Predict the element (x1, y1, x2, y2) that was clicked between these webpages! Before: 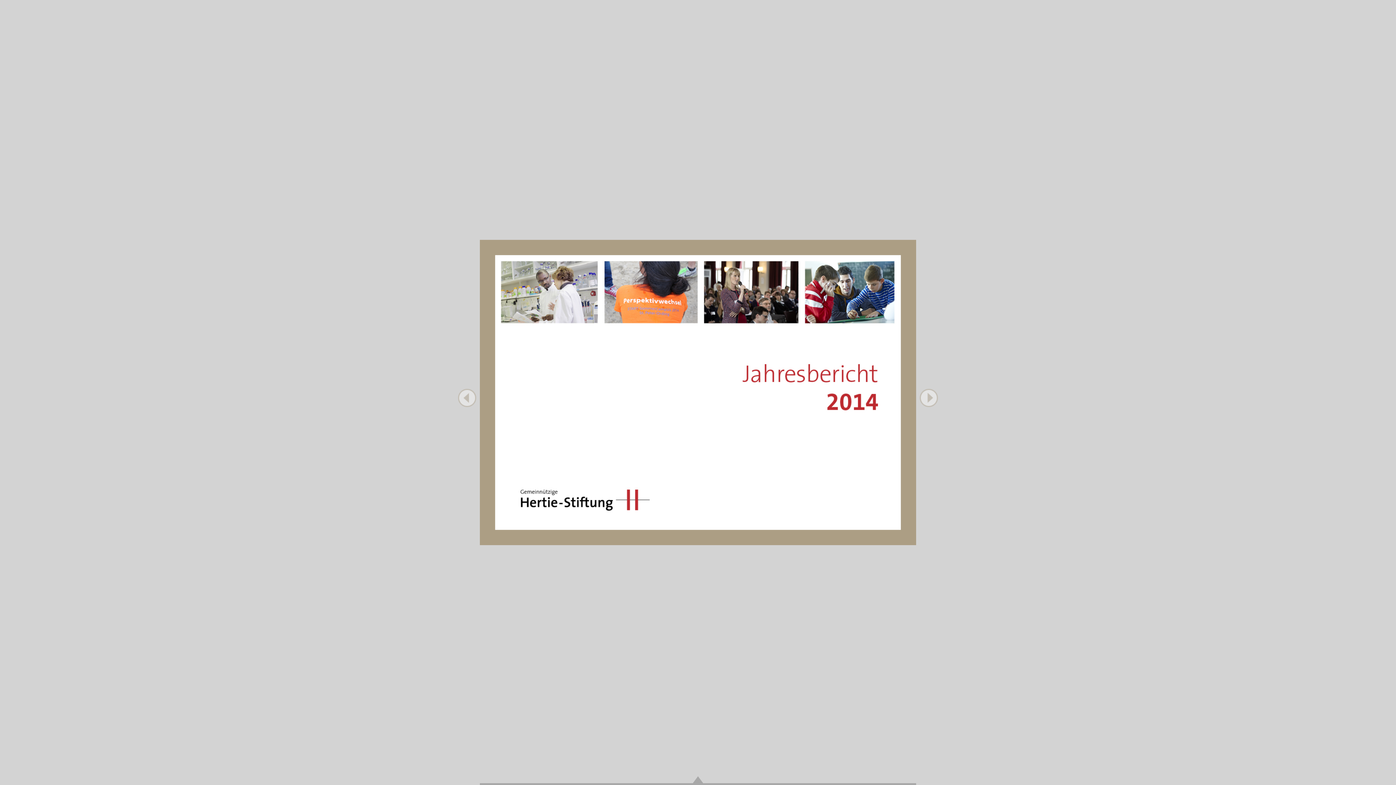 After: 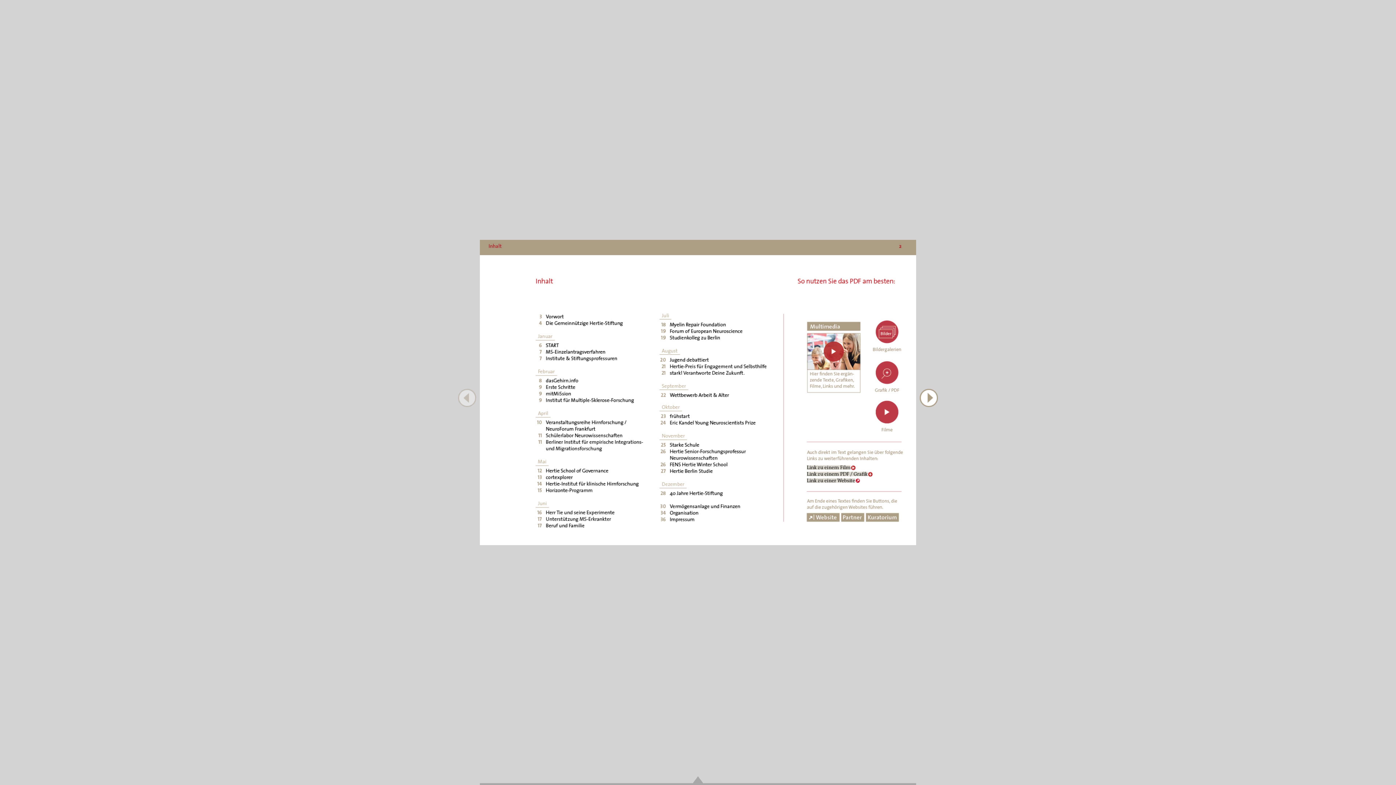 Action: label: Next bbox: (920, 389, 938, 407)